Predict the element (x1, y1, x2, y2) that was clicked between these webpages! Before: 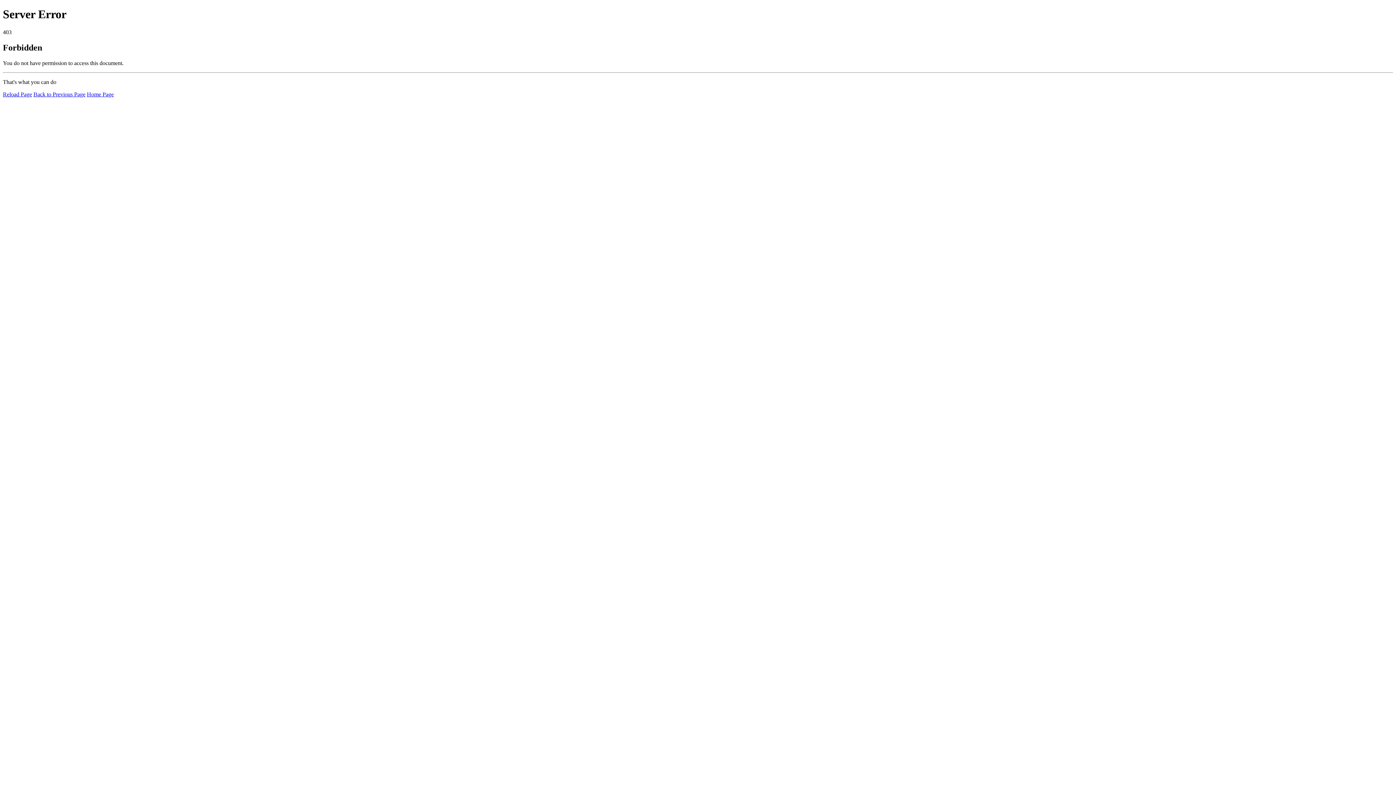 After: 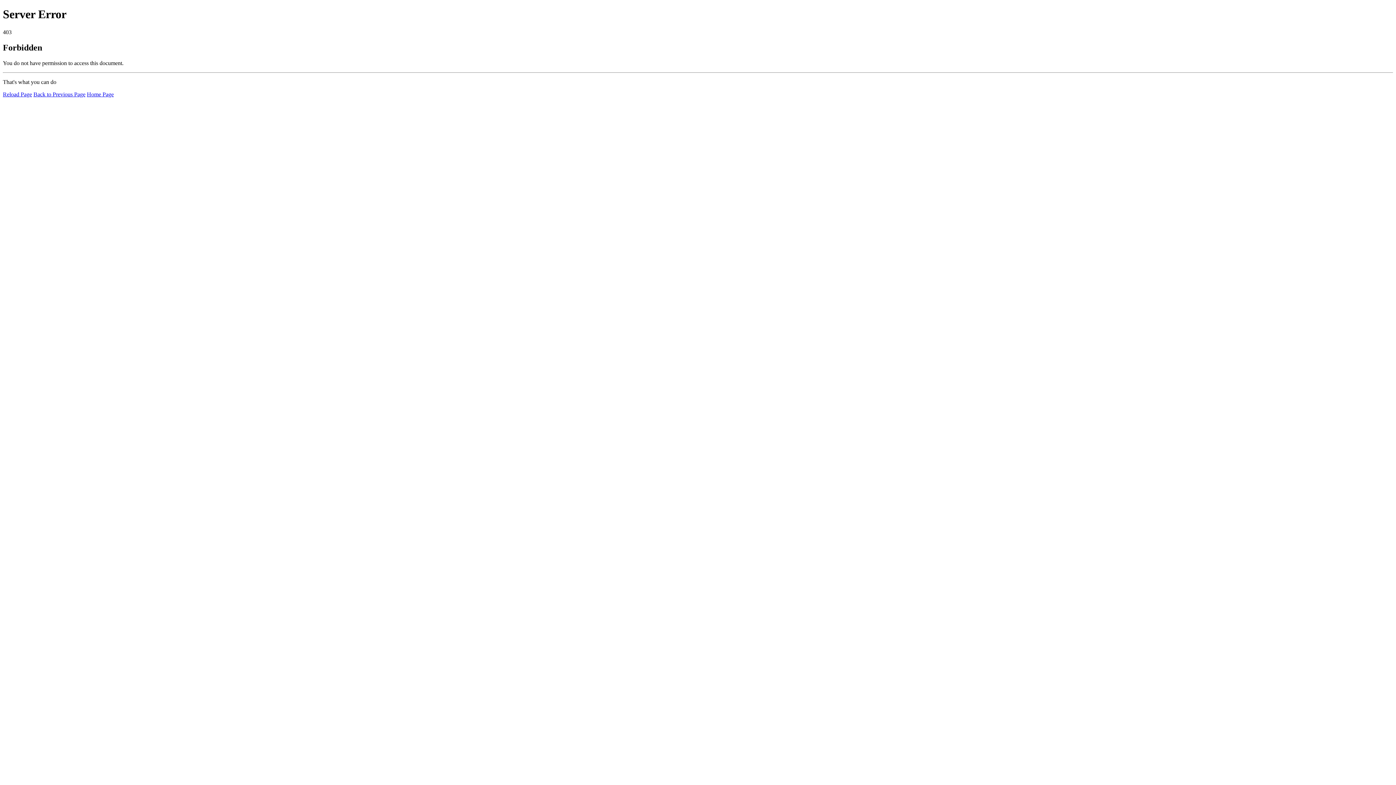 Action: bbox: (2, 91, 32, 97) label: Reload Page